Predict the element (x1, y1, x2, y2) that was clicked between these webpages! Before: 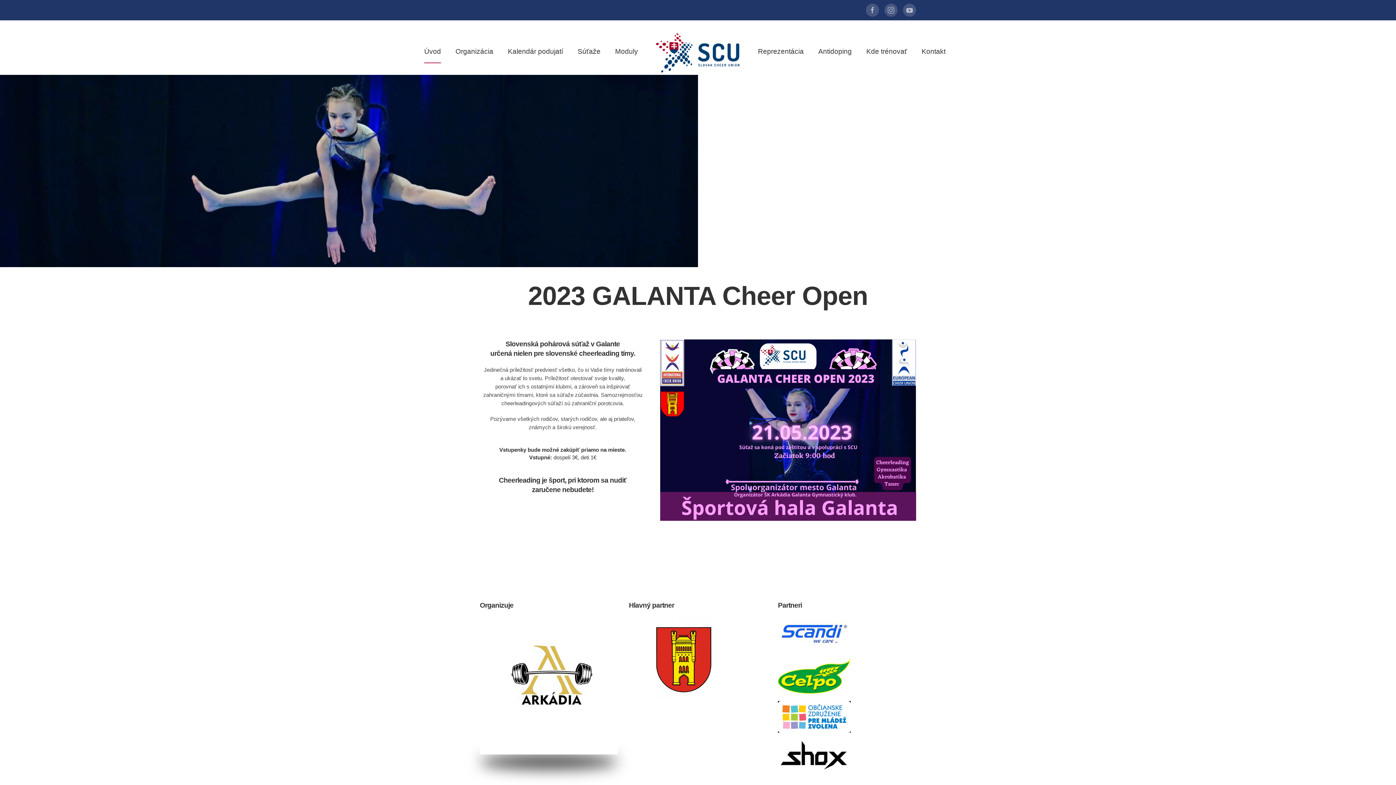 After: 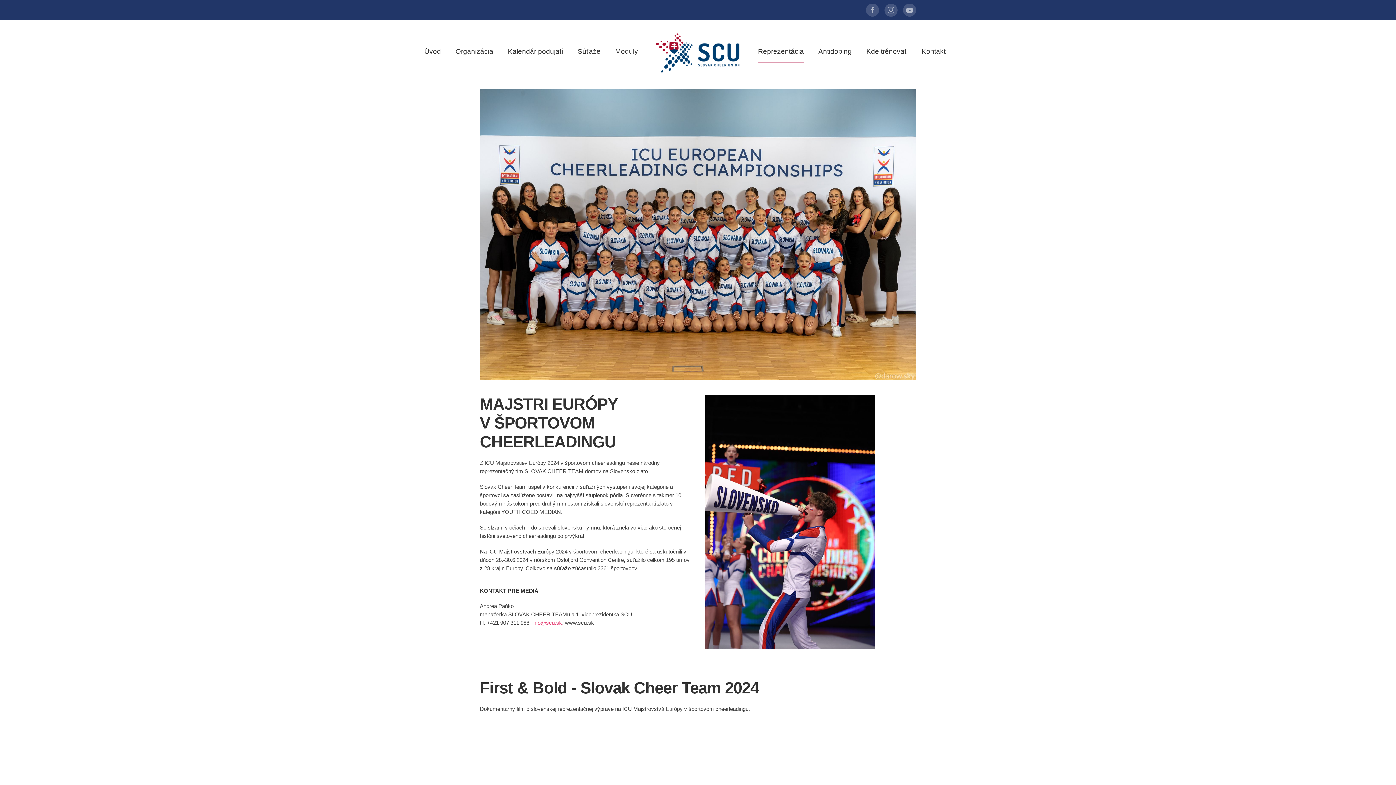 Action: bbox: (750, 31, 811, 71) label: Reprezentácia